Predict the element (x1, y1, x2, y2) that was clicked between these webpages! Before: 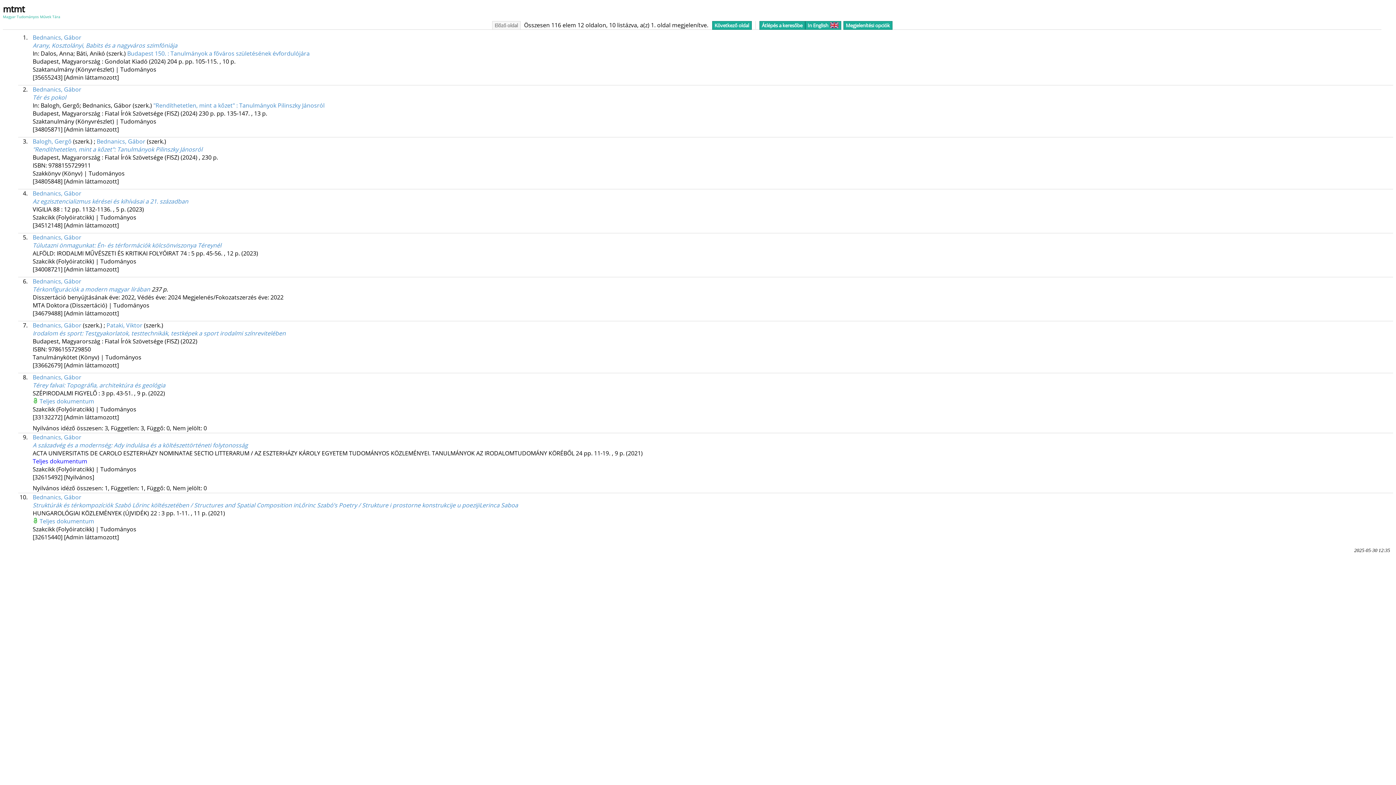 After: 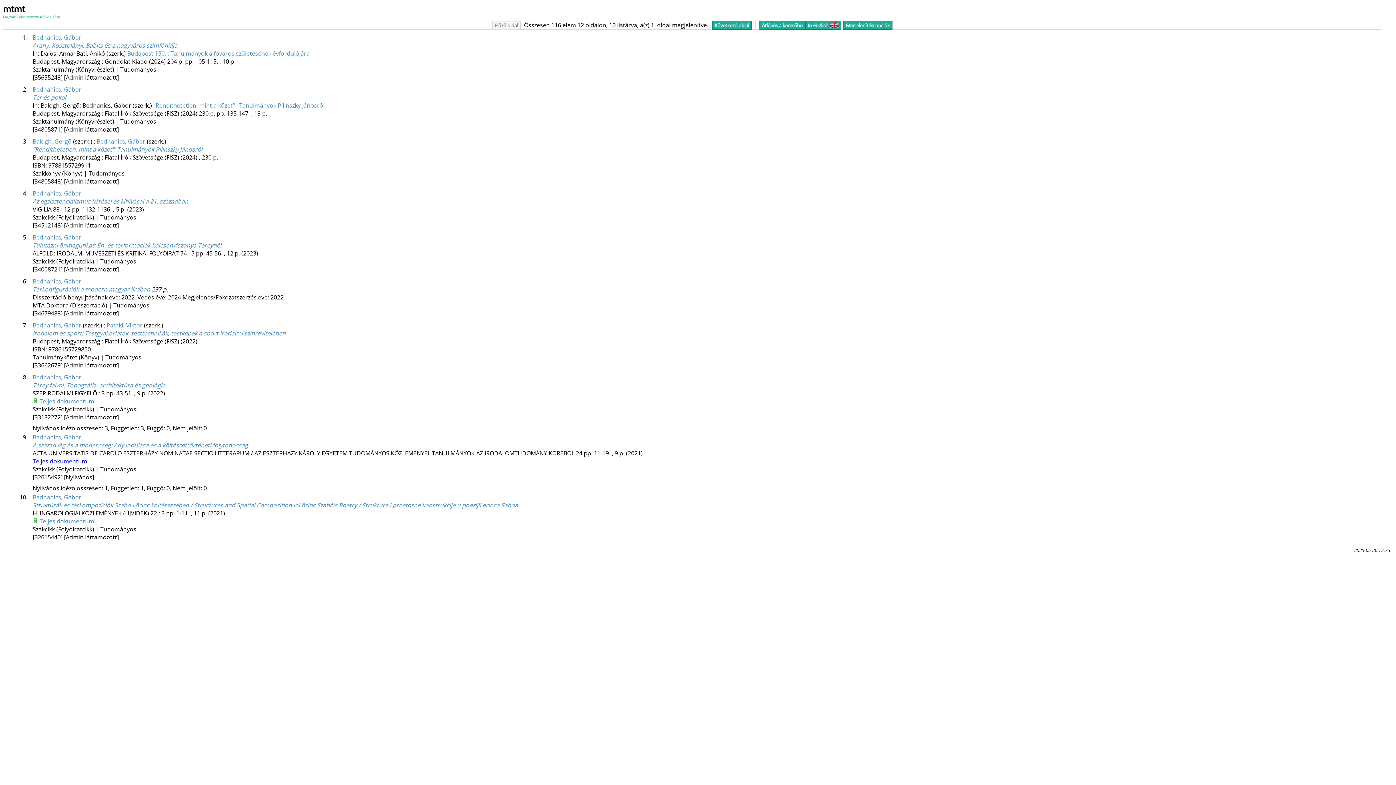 Action: bbox: (48, 161, 90, 169) label: 9788155729911